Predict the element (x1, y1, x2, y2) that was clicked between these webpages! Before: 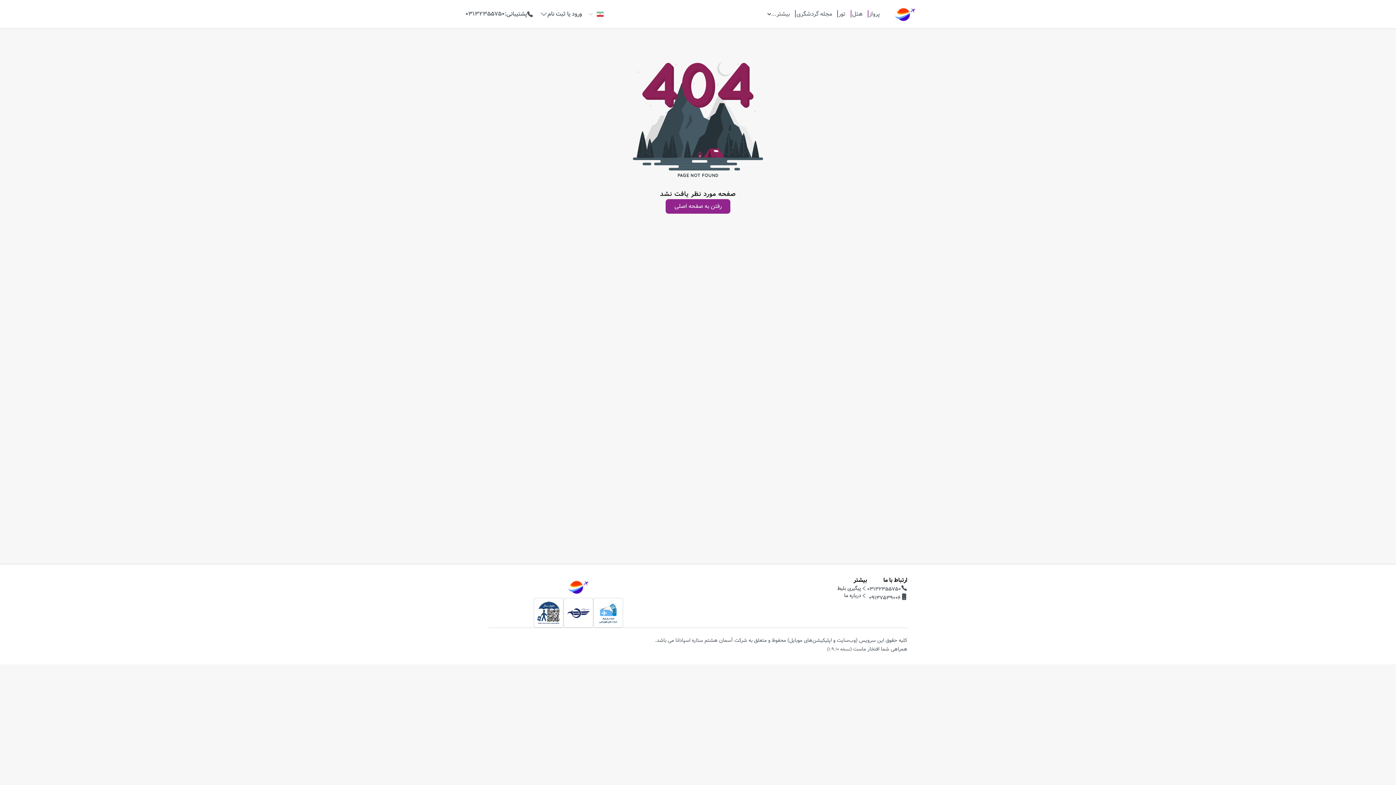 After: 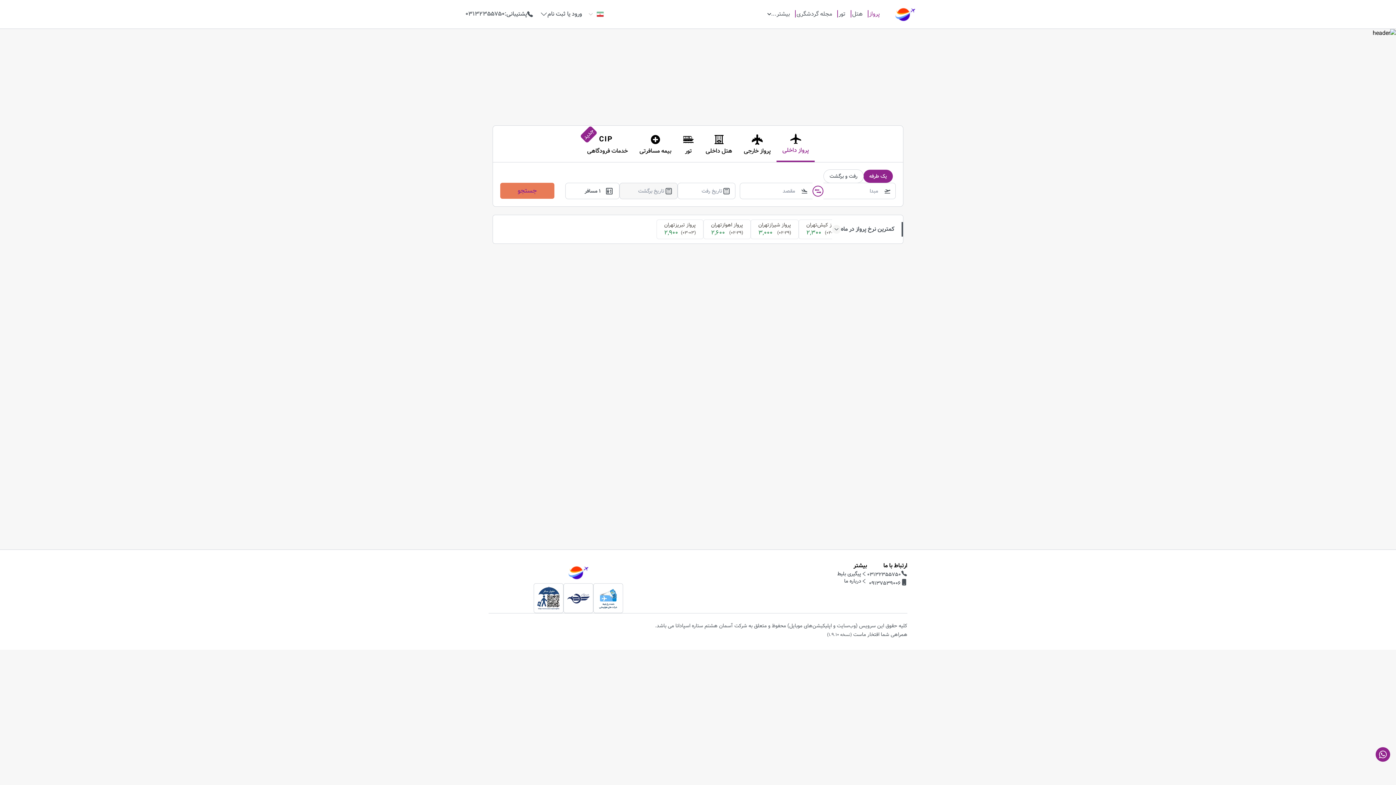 Action: bbox: (869, 9, 880, 18) label: پرواز